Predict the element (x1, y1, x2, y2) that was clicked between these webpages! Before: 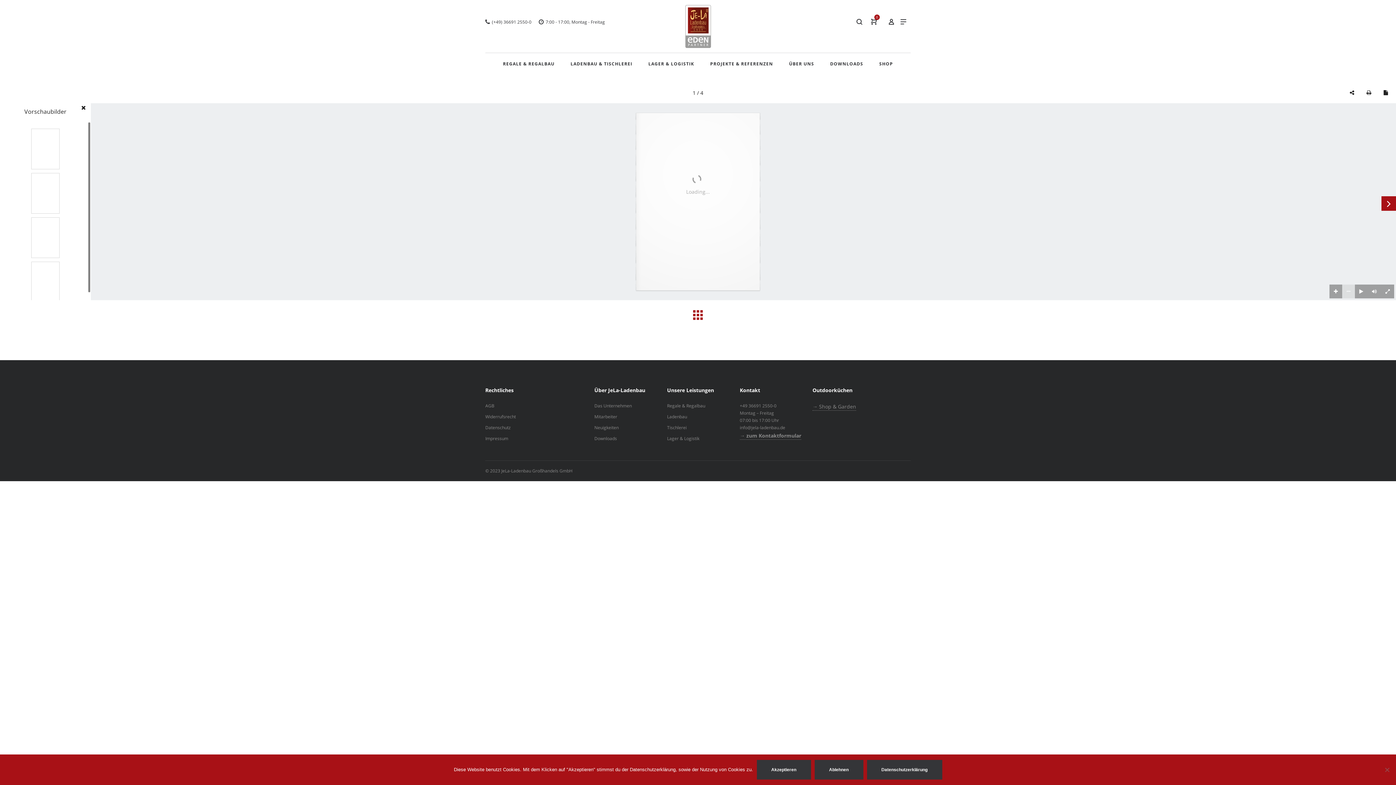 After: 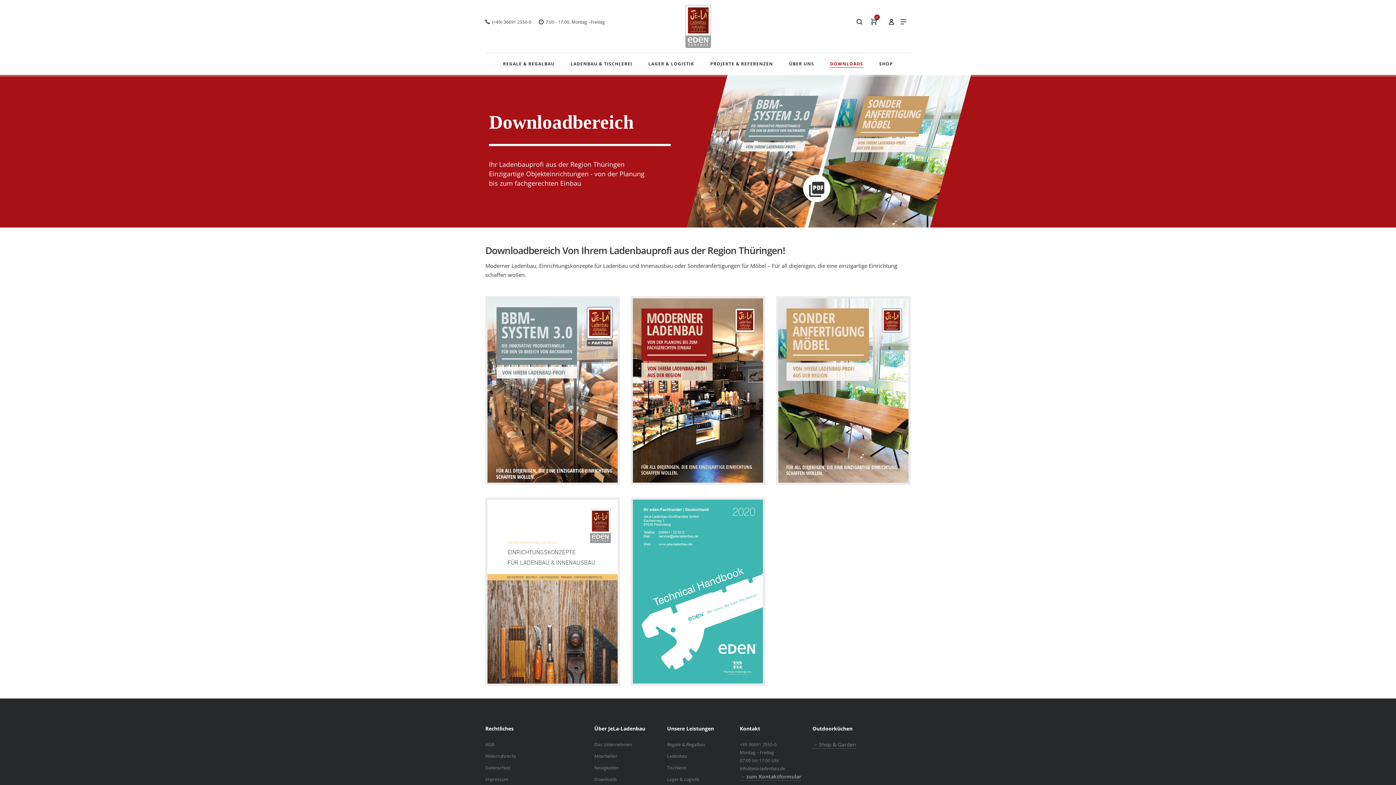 Action: bbox: (594, 435, 617, 441) label: Downloads